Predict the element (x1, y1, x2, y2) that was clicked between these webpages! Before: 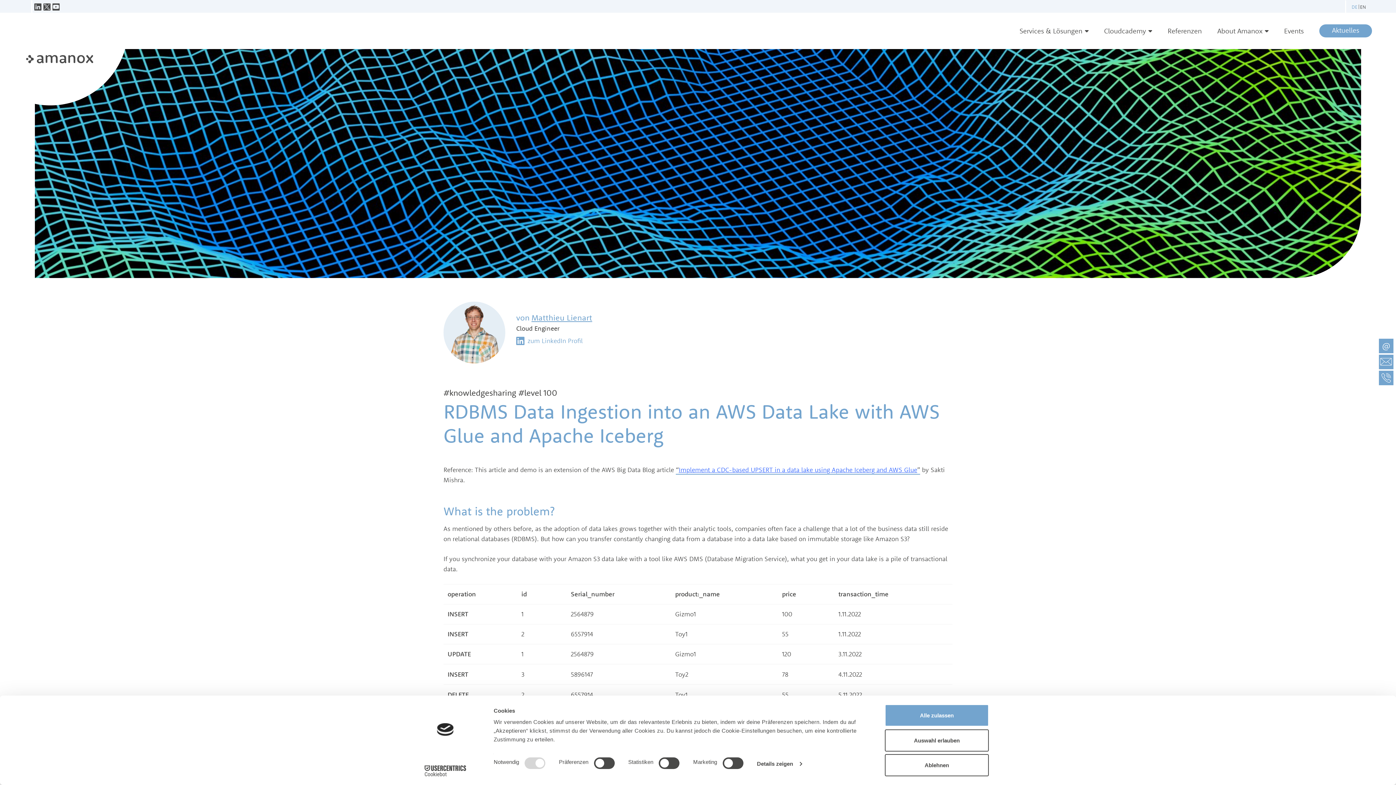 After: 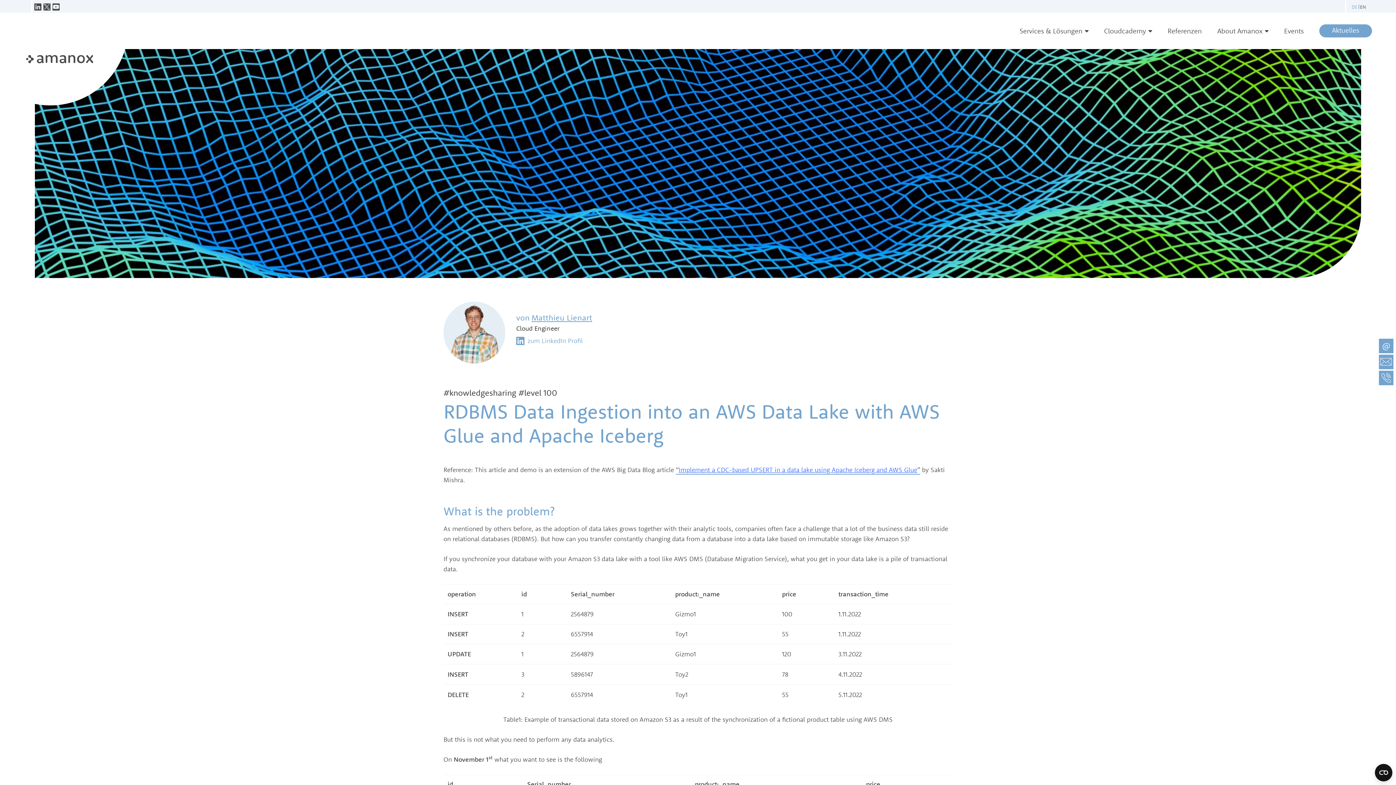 Action: label: Alle zulassen bbox: (885, 704, 989, 726)